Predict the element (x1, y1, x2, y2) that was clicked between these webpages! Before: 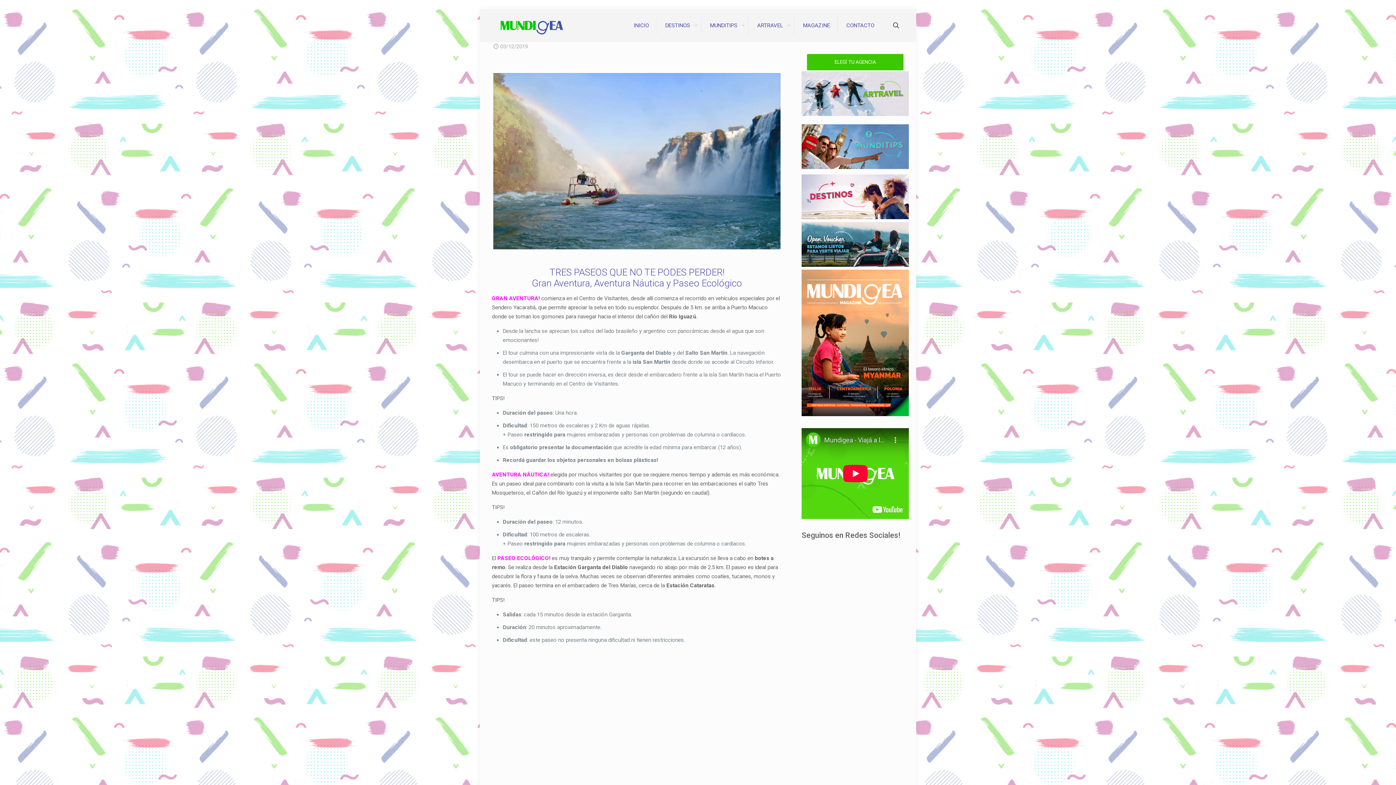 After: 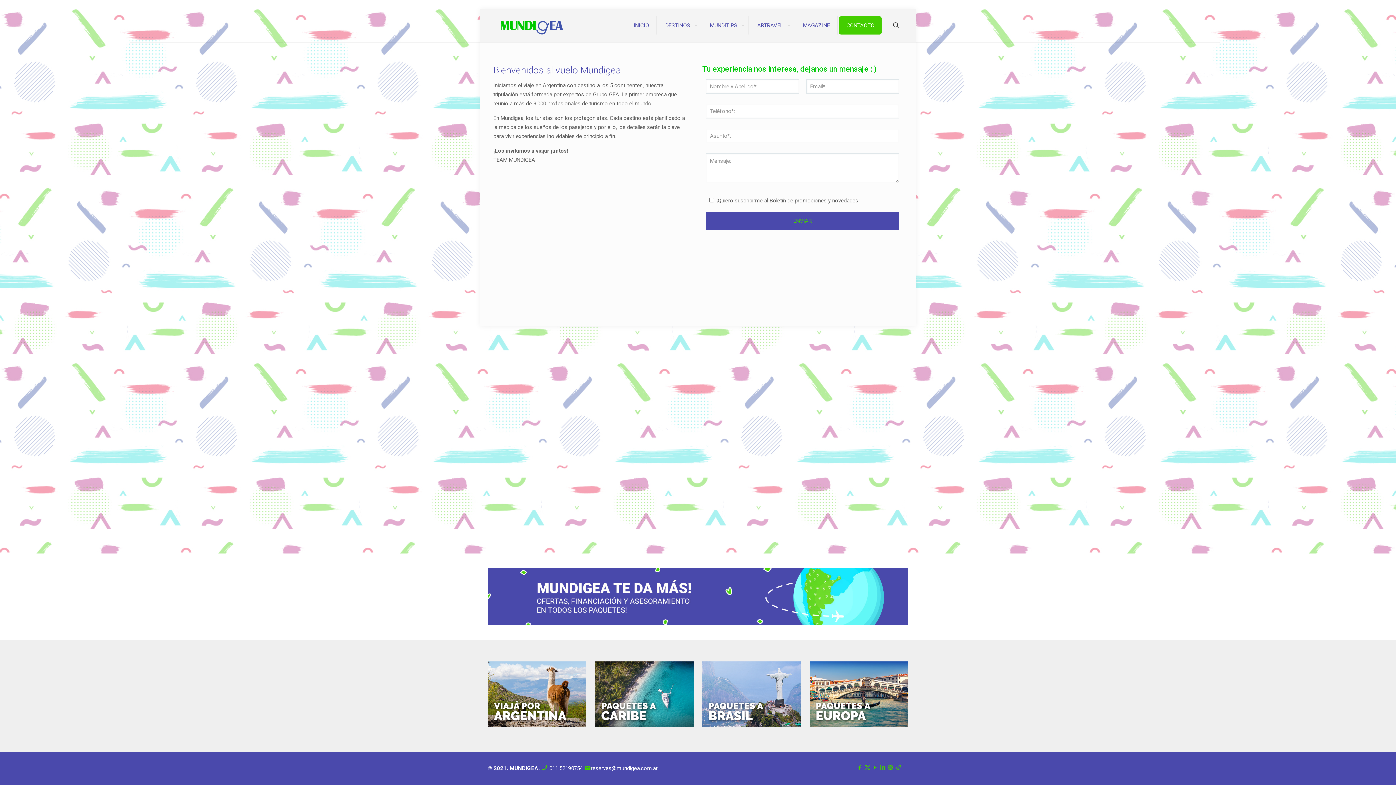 Action: bbox: (839, 16, 881, 34) label: CONTACTO